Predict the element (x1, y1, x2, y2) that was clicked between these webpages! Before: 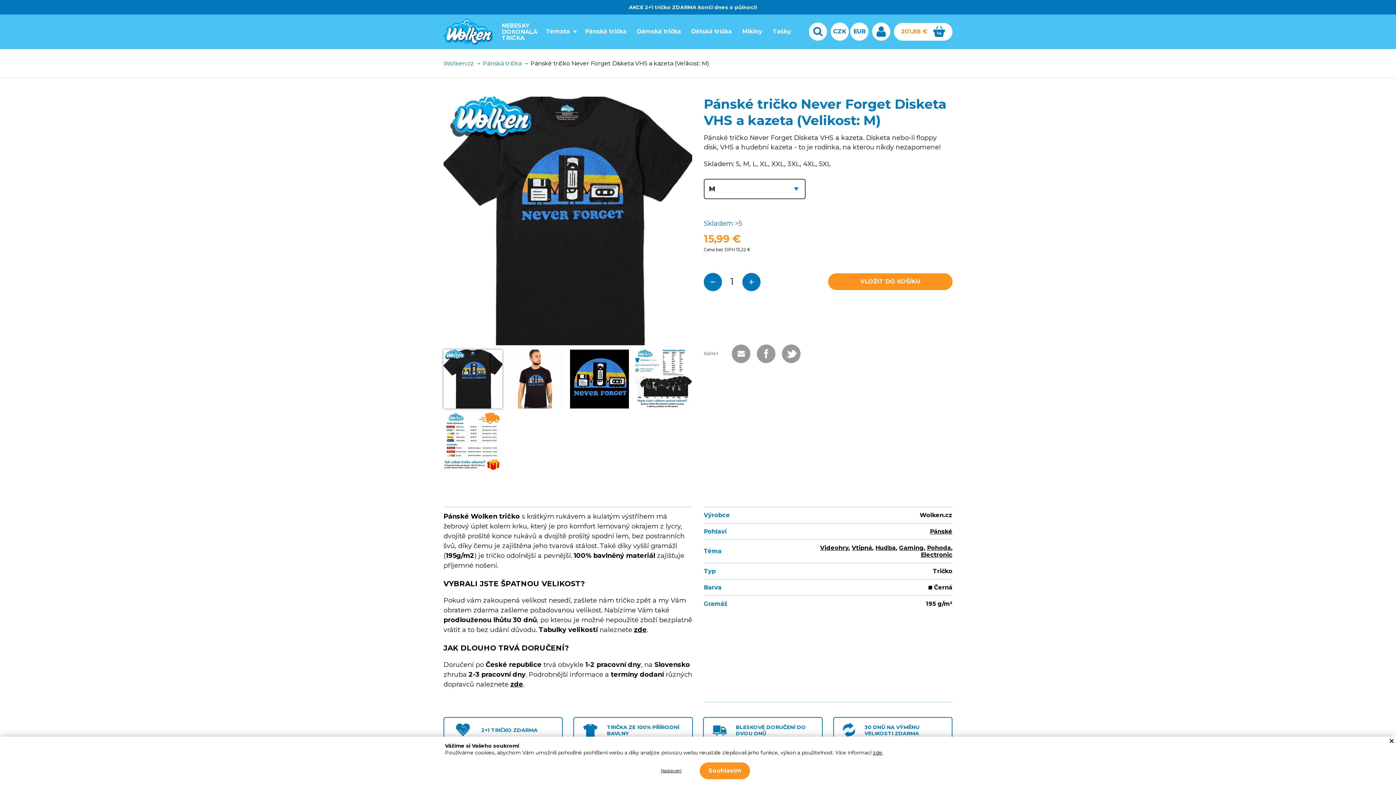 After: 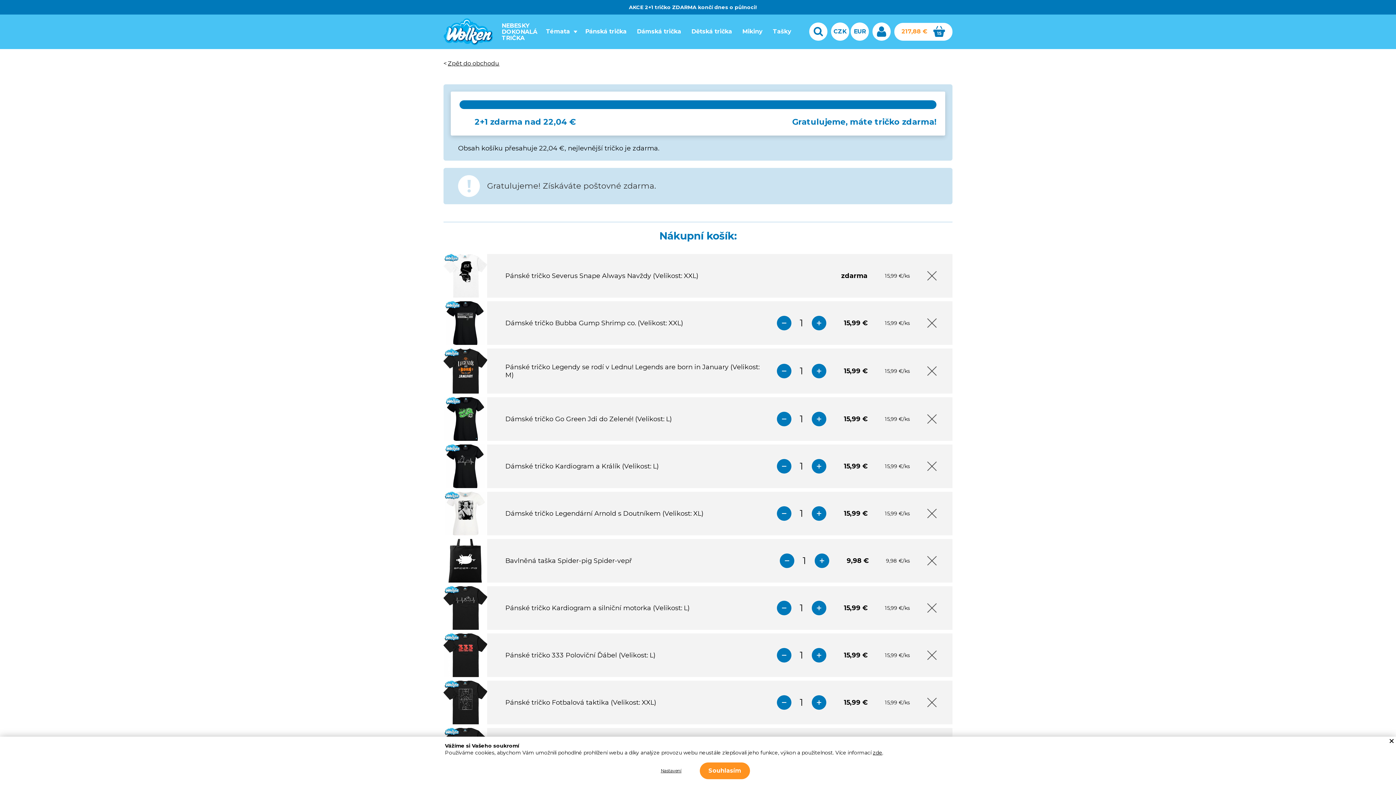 Action: label: VLOŽIT DO KOŠÍKU bbox: (828, 273, 952, 290)